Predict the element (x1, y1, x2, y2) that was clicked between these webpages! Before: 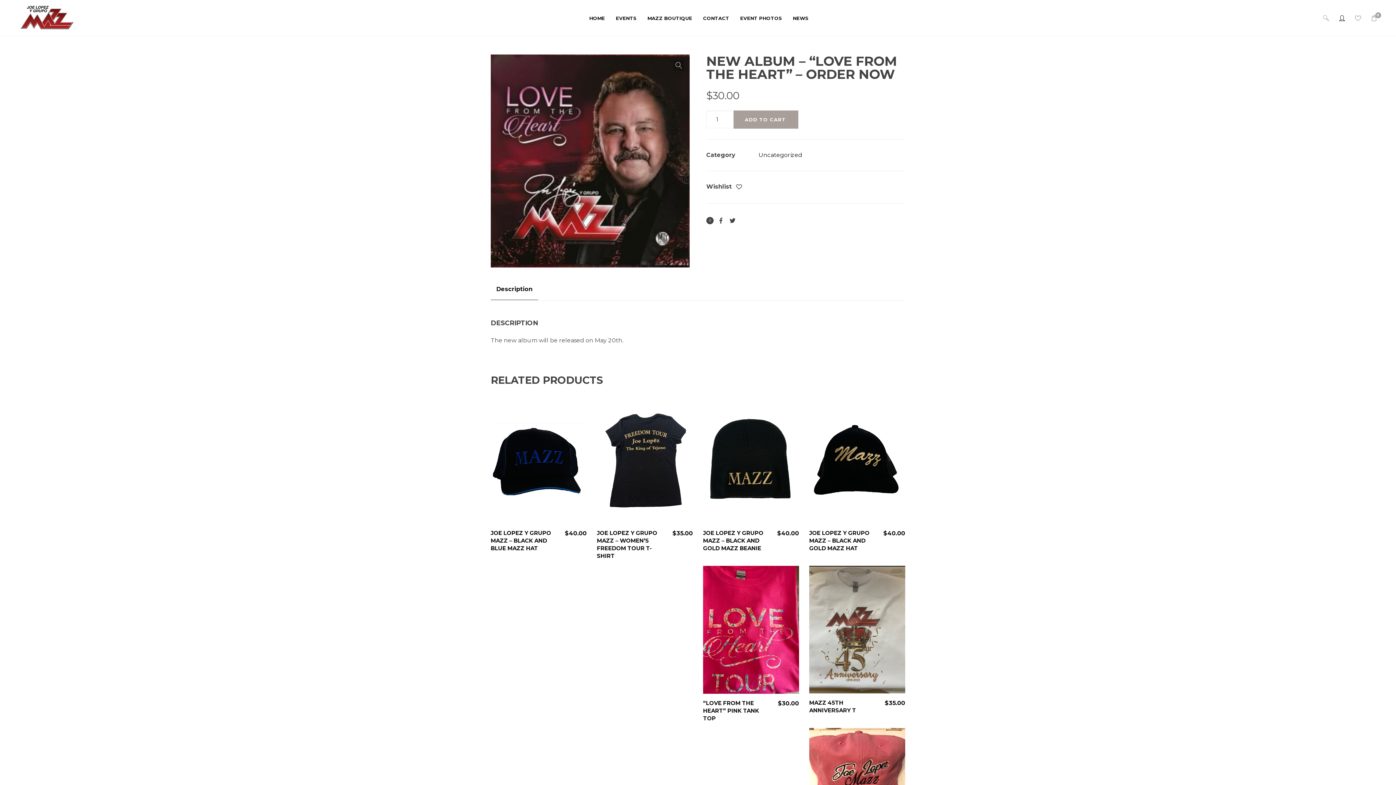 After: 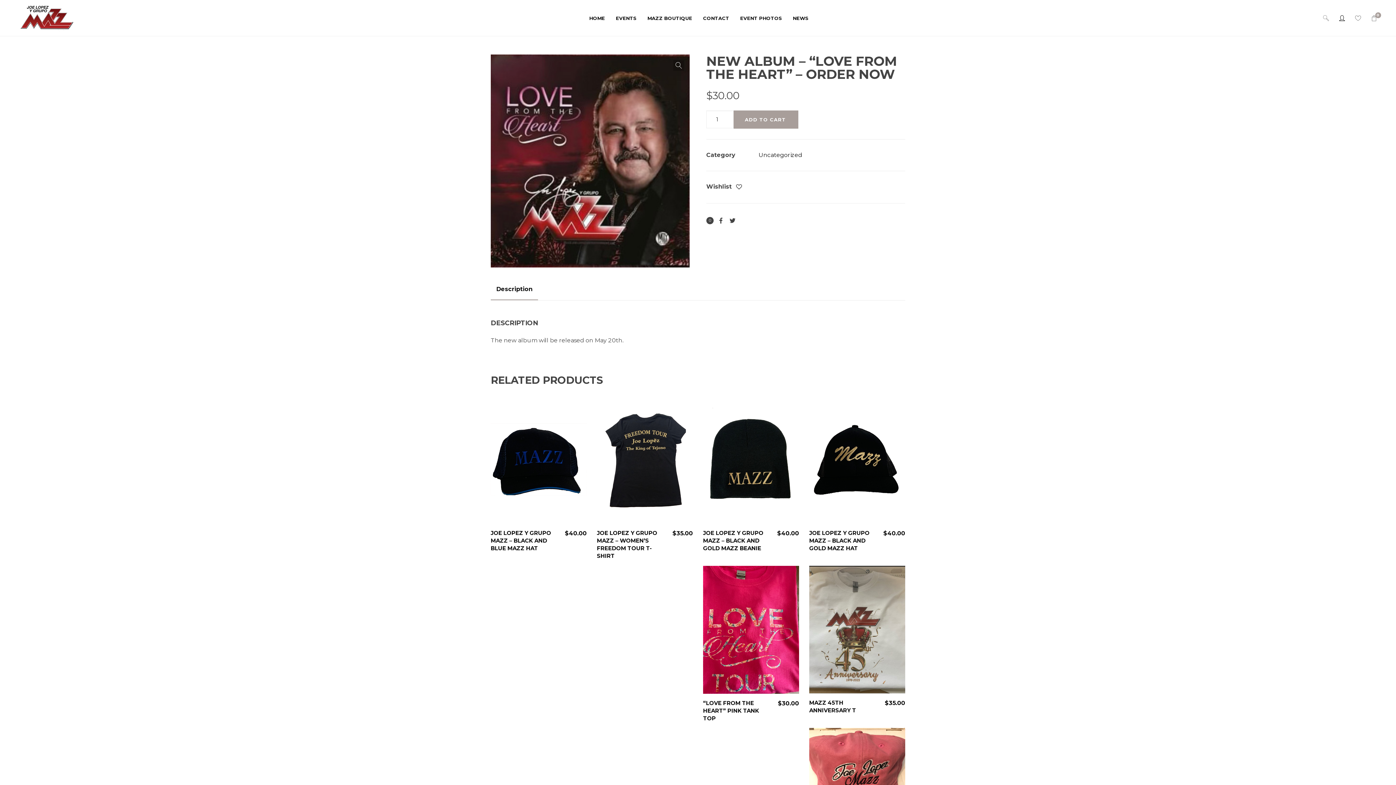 Action: label:   bbox: (718, 217, 723, 223)